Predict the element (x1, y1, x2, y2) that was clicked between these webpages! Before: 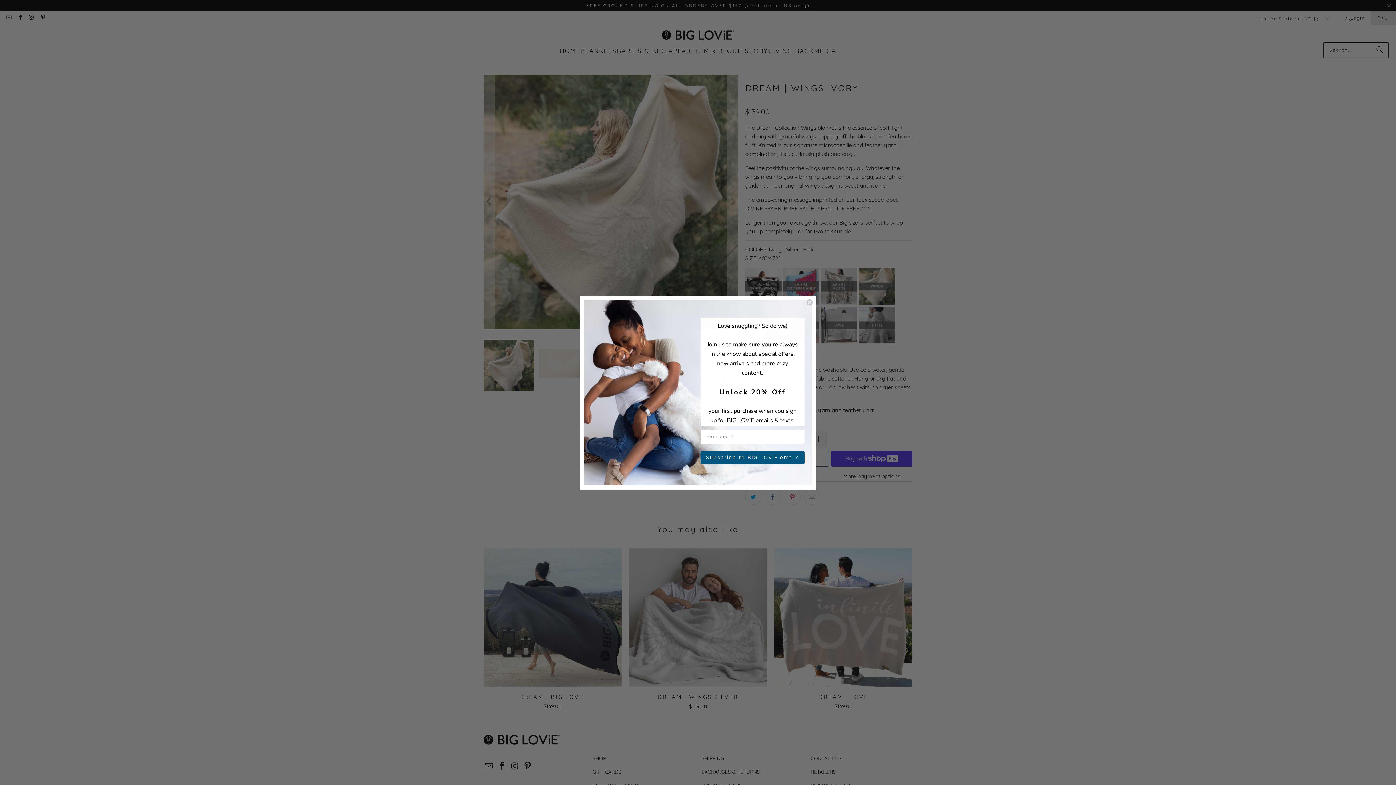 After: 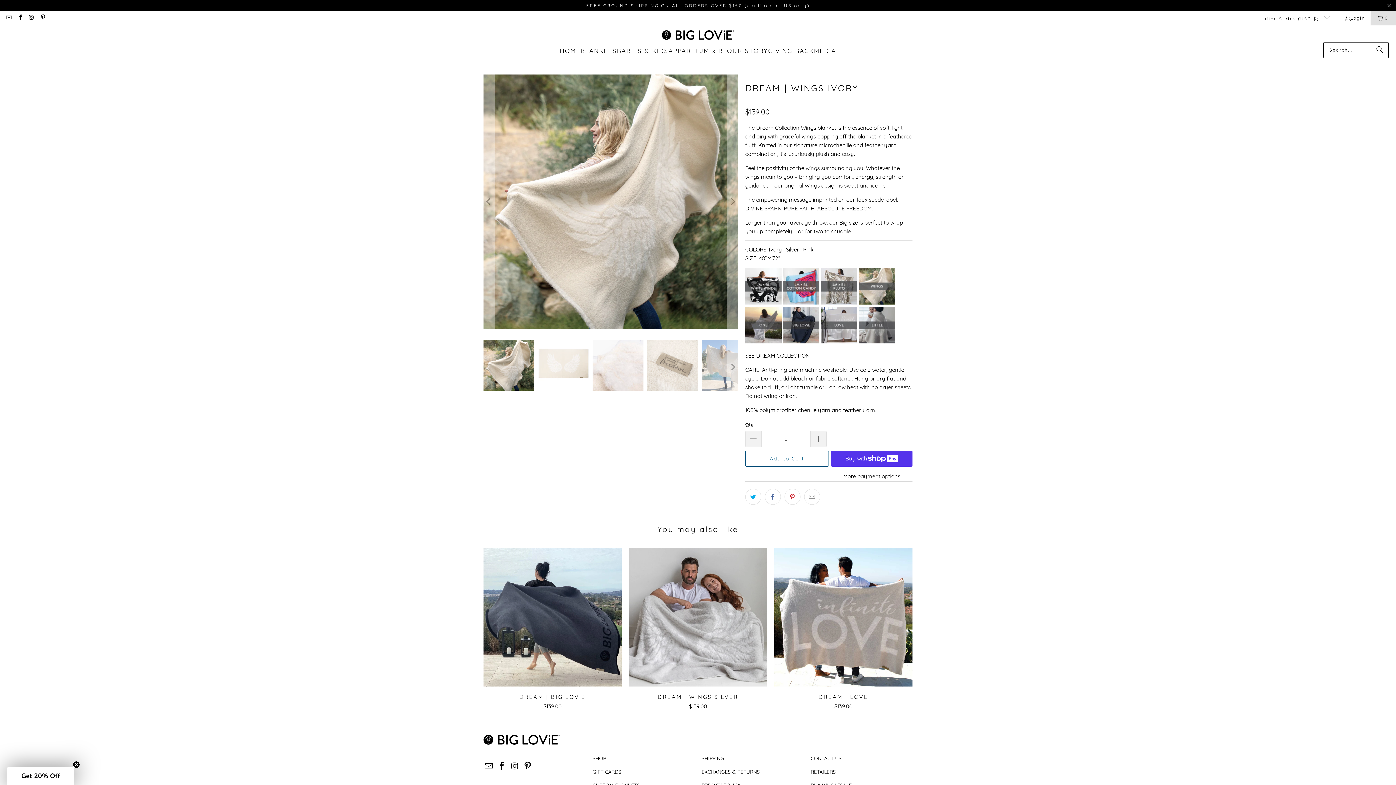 Action: bbox: (806, 298, 813, 306) label: Close dialog